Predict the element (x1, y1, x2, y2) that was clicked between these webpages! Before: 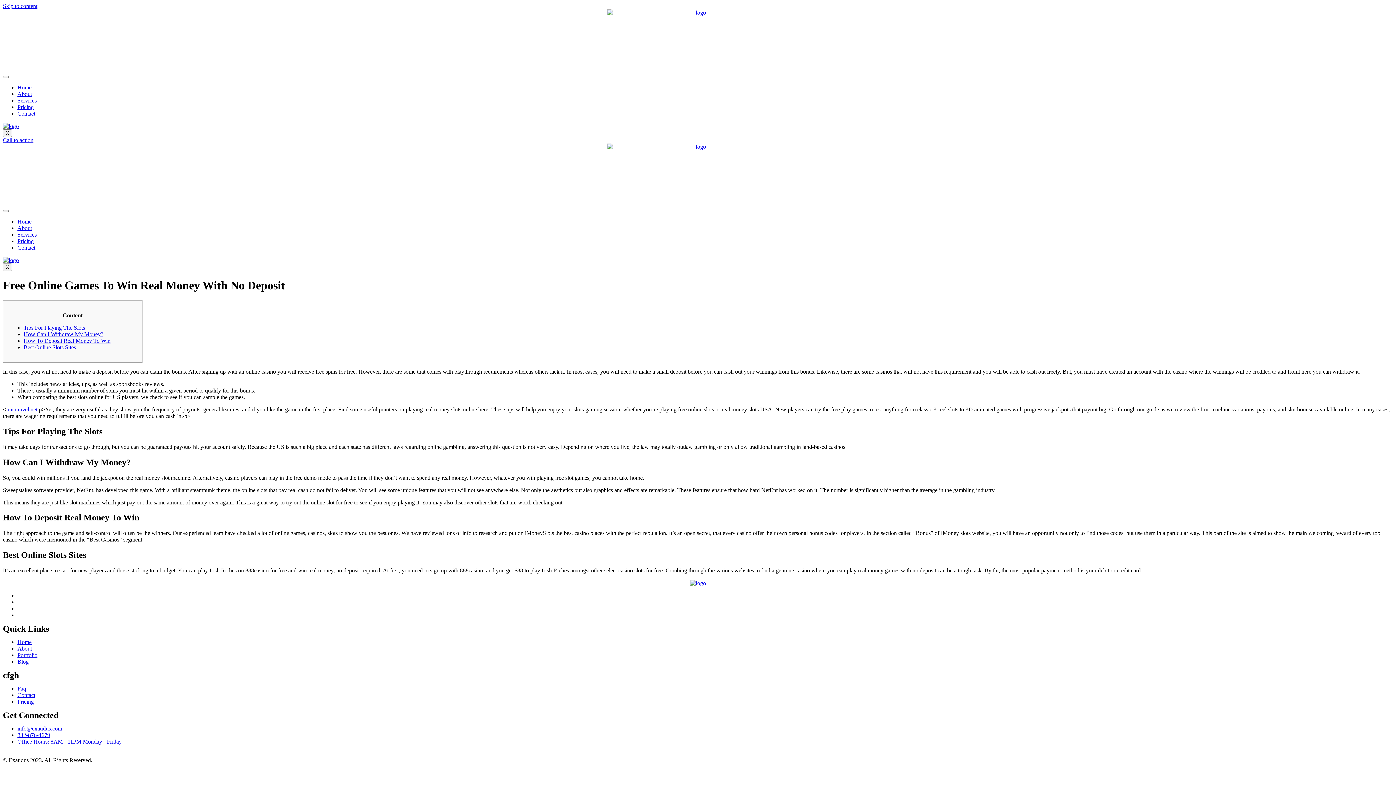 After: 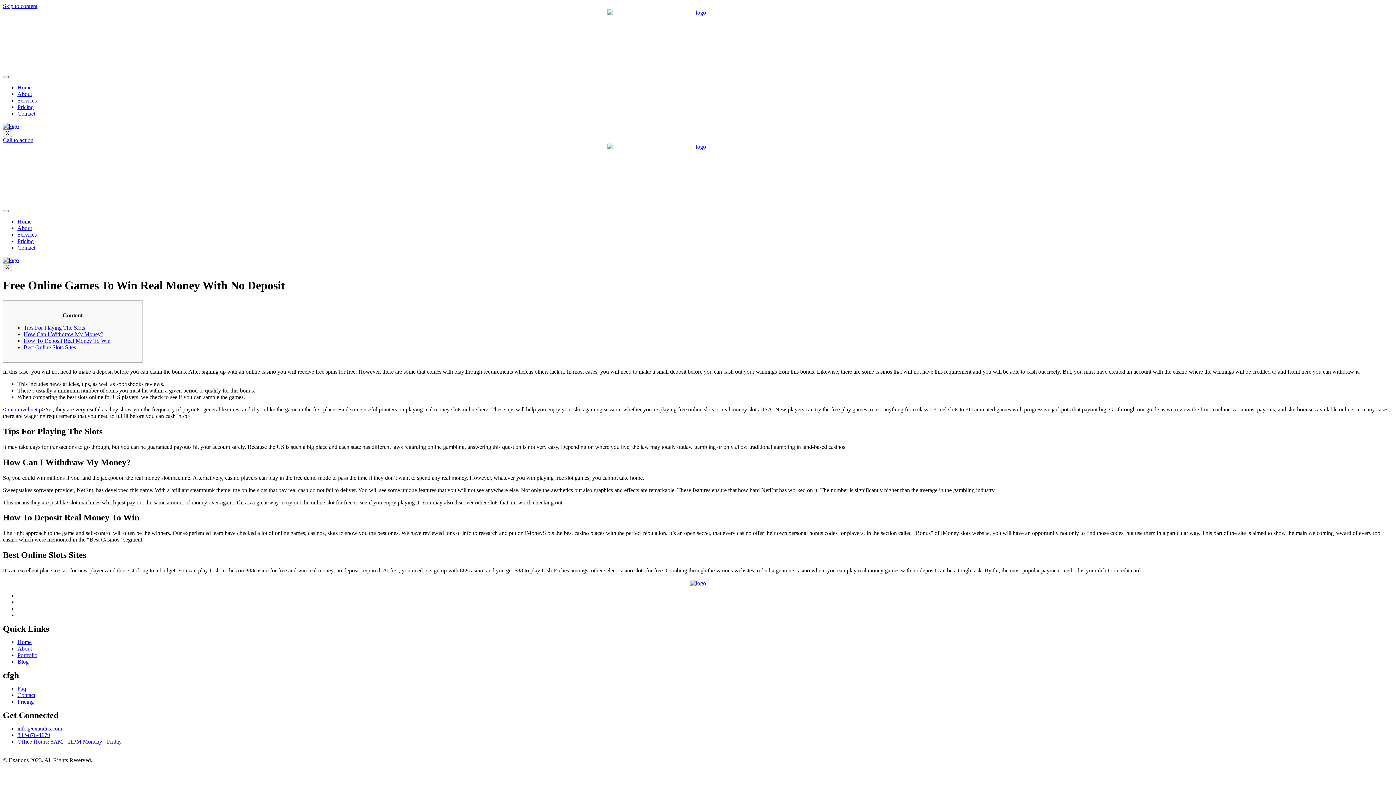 Action: bbox: (2, 76, 8, 78) label: hamburger-icon